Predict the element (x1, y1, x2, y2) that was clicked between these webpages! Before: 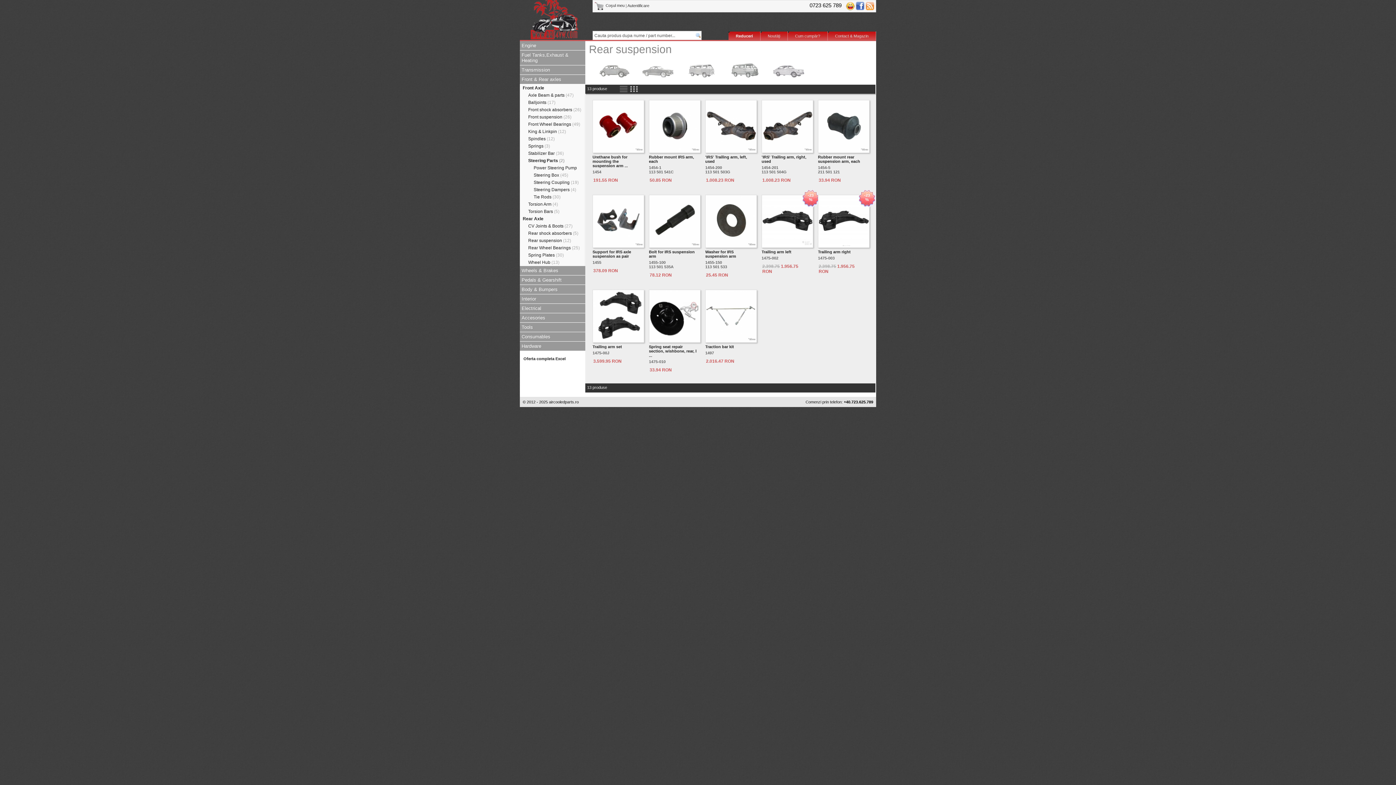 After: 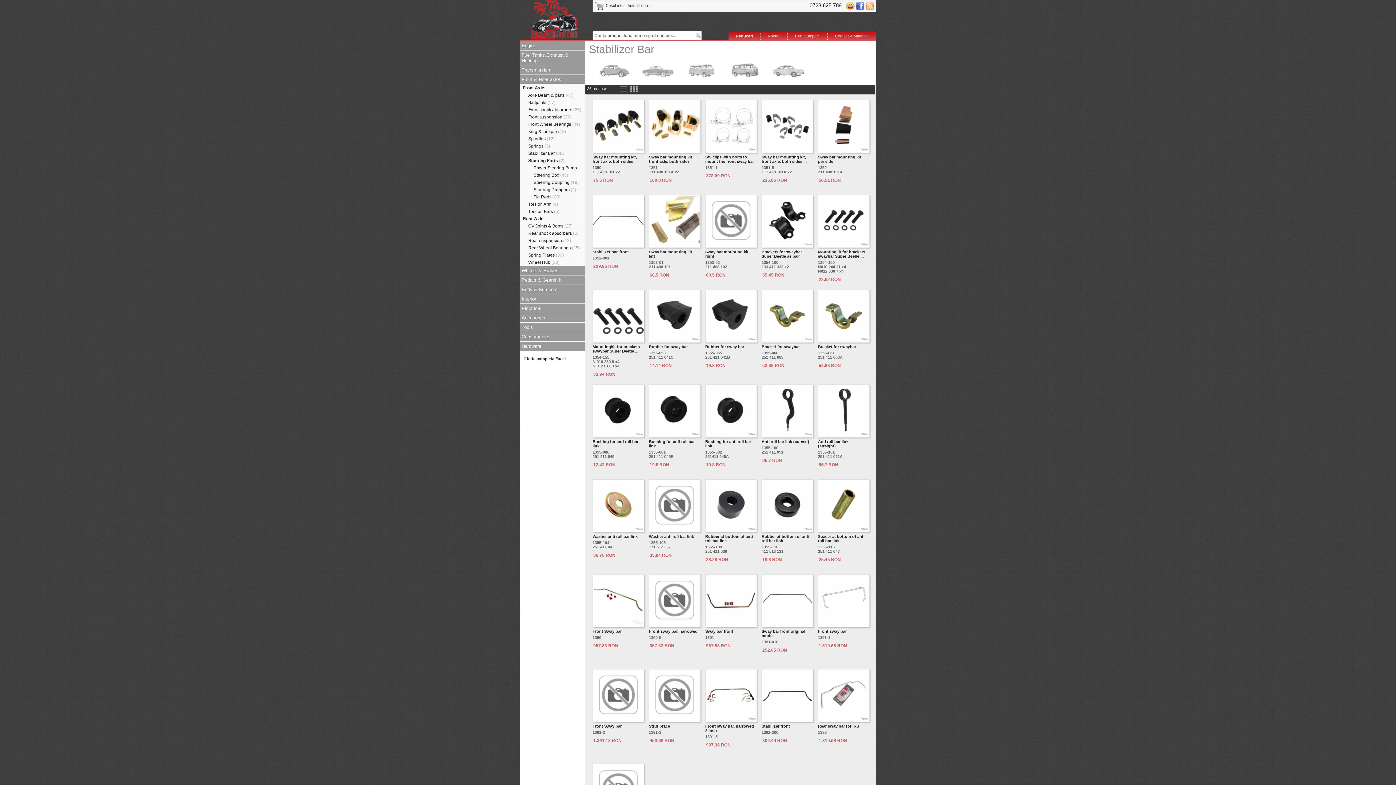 Action: label: Stabilizer Bar (36) bbox: (525, 149, 585, 157)